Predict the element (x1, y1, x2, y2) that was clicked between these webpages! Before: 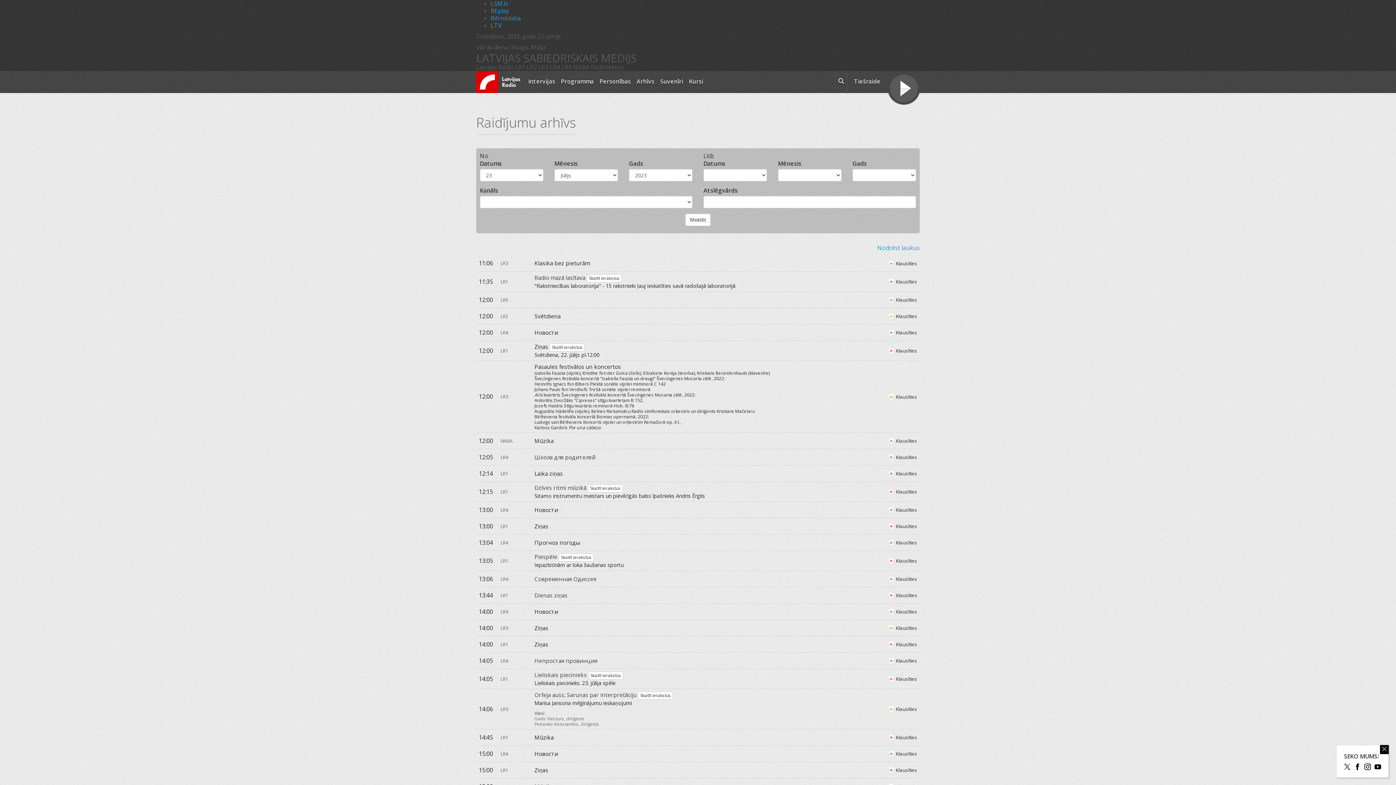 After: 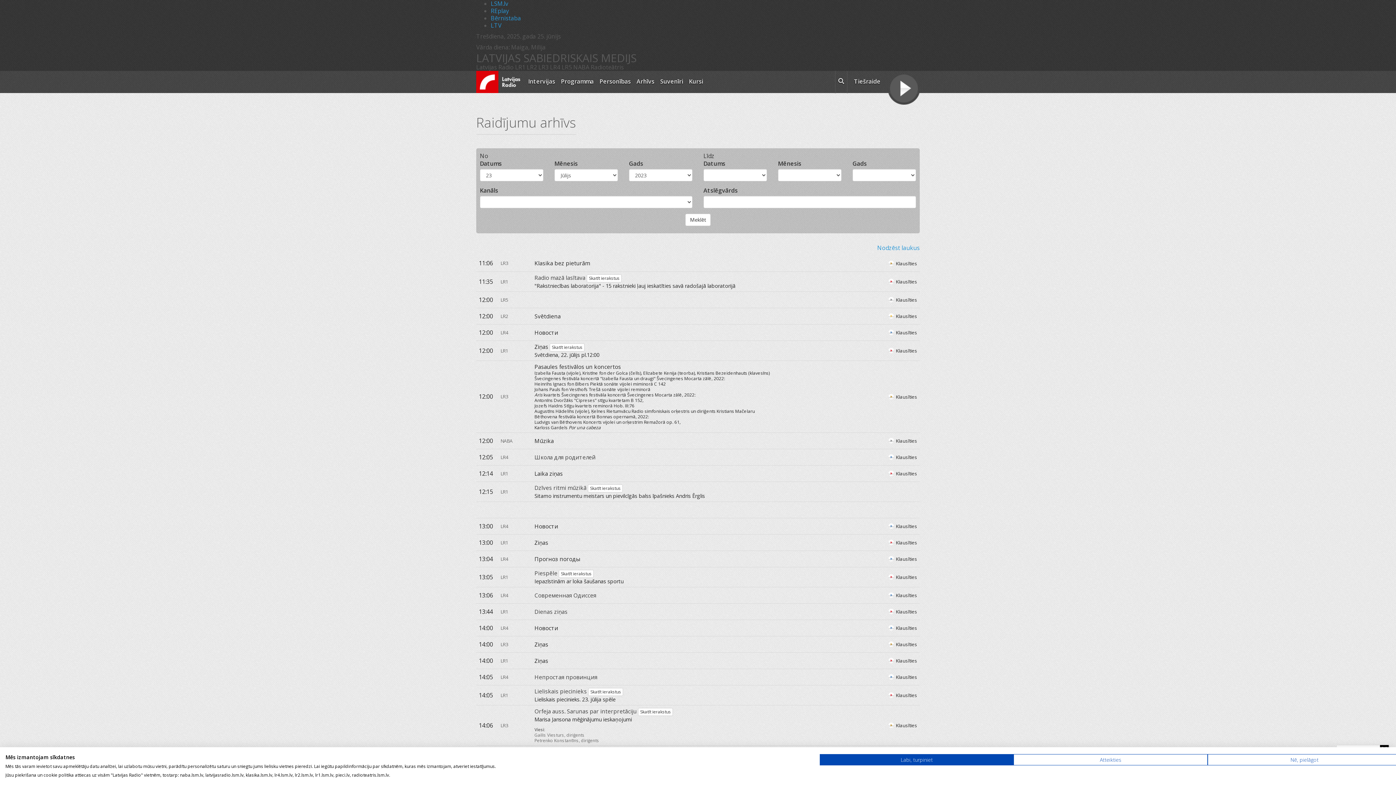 Action: bbox: (888, 488, 917, 495) label: Klausīties